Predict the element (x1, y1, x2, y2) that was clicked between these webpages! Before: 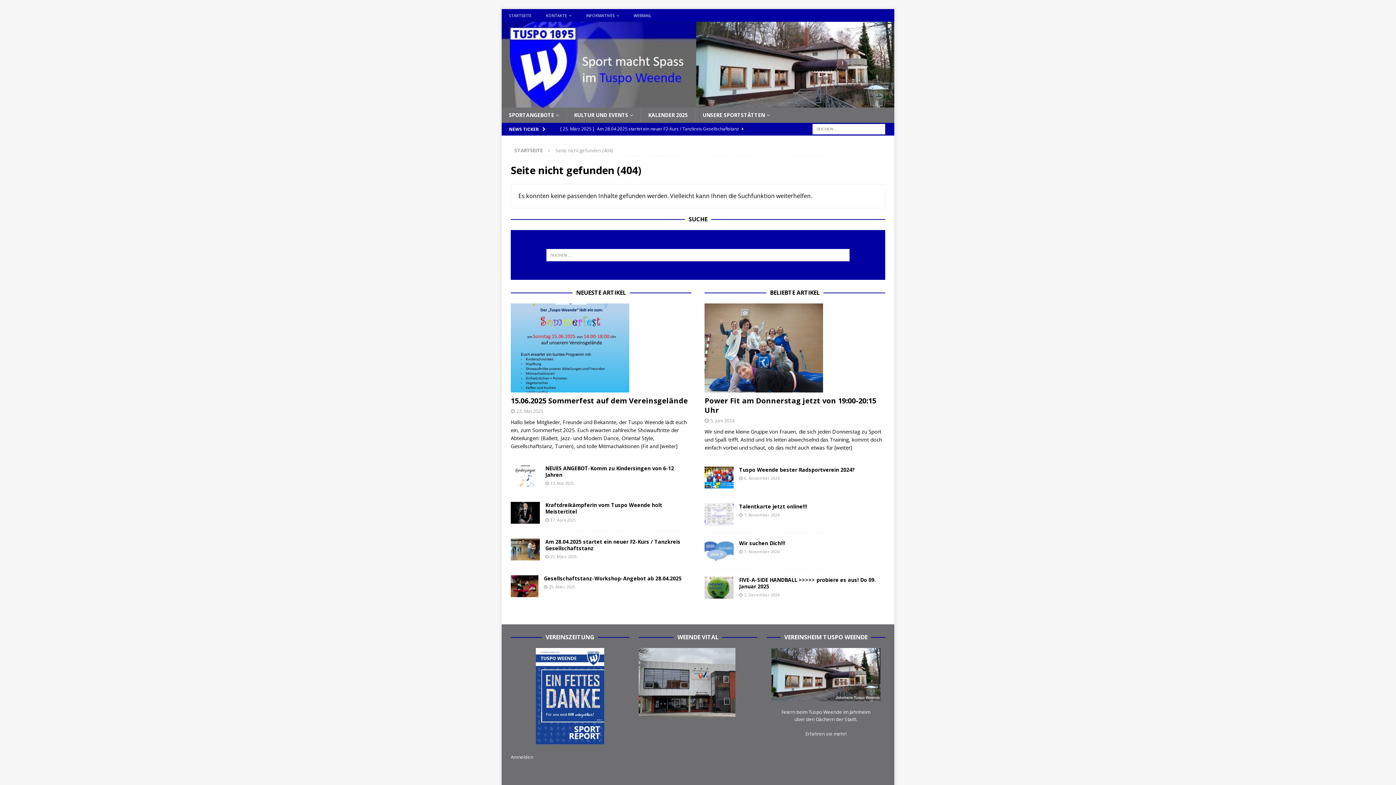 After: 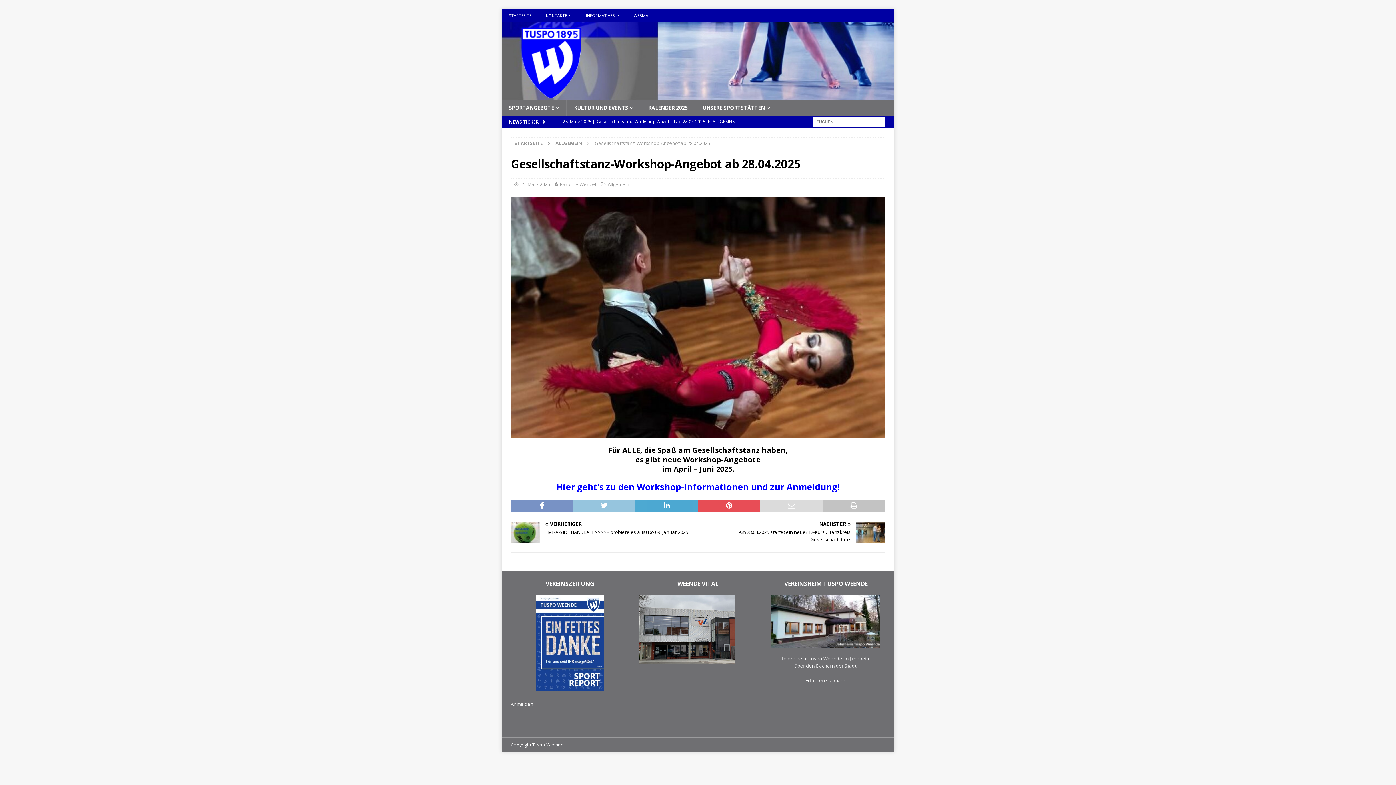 Action: bbox: (510, 575, 538, 597)